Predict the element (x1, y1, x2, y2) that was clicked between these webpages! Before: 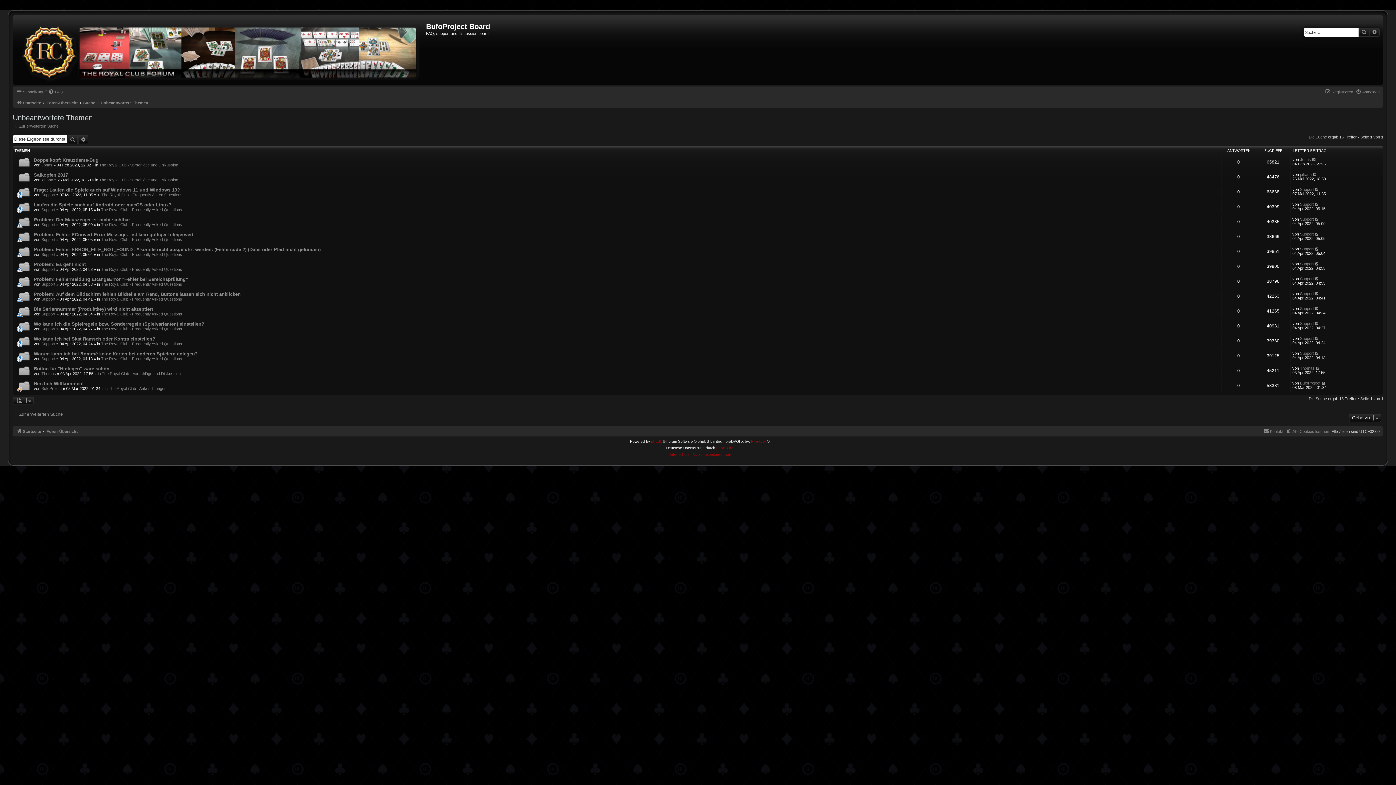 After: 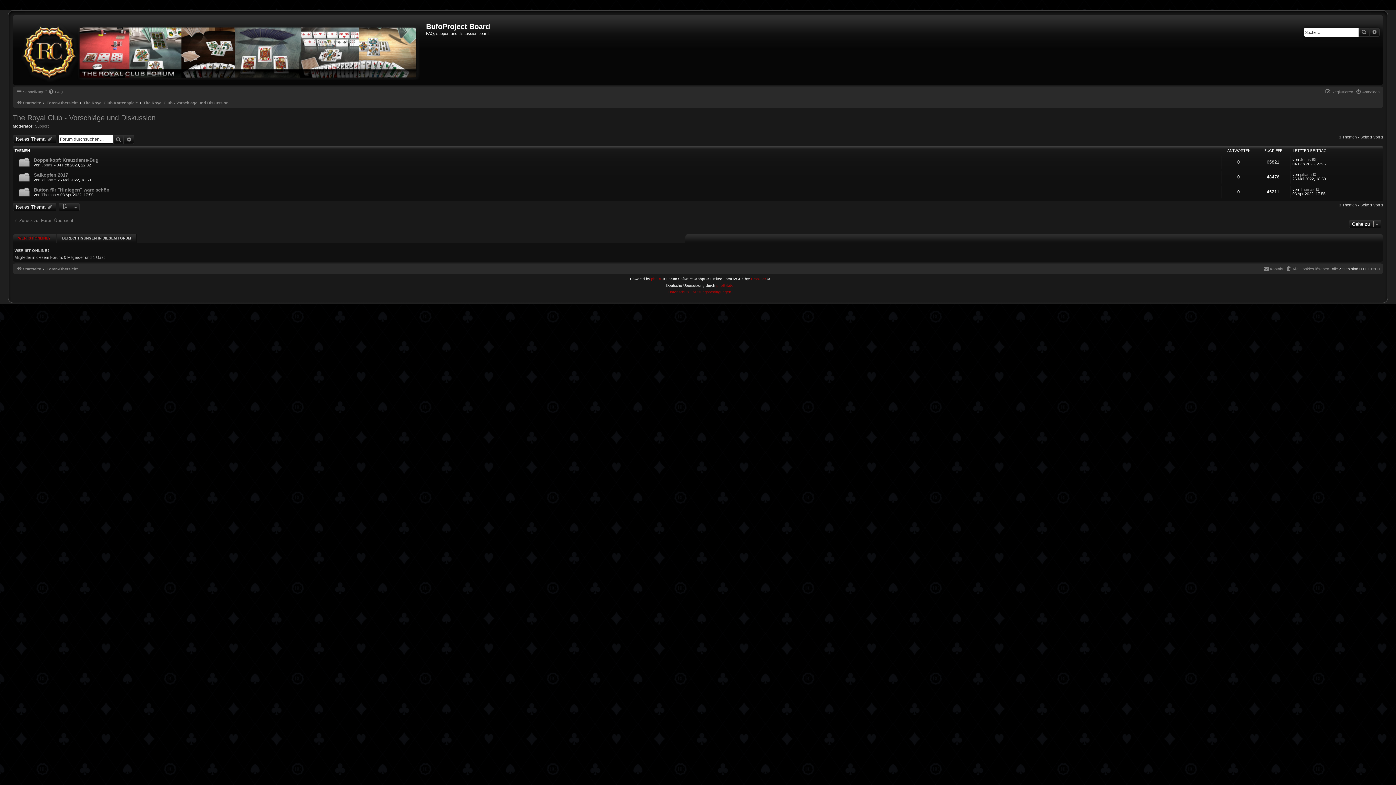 Action: bbox: (99, 177, 178, 182) label: The Royal Club - Vorschläge und Diskussion